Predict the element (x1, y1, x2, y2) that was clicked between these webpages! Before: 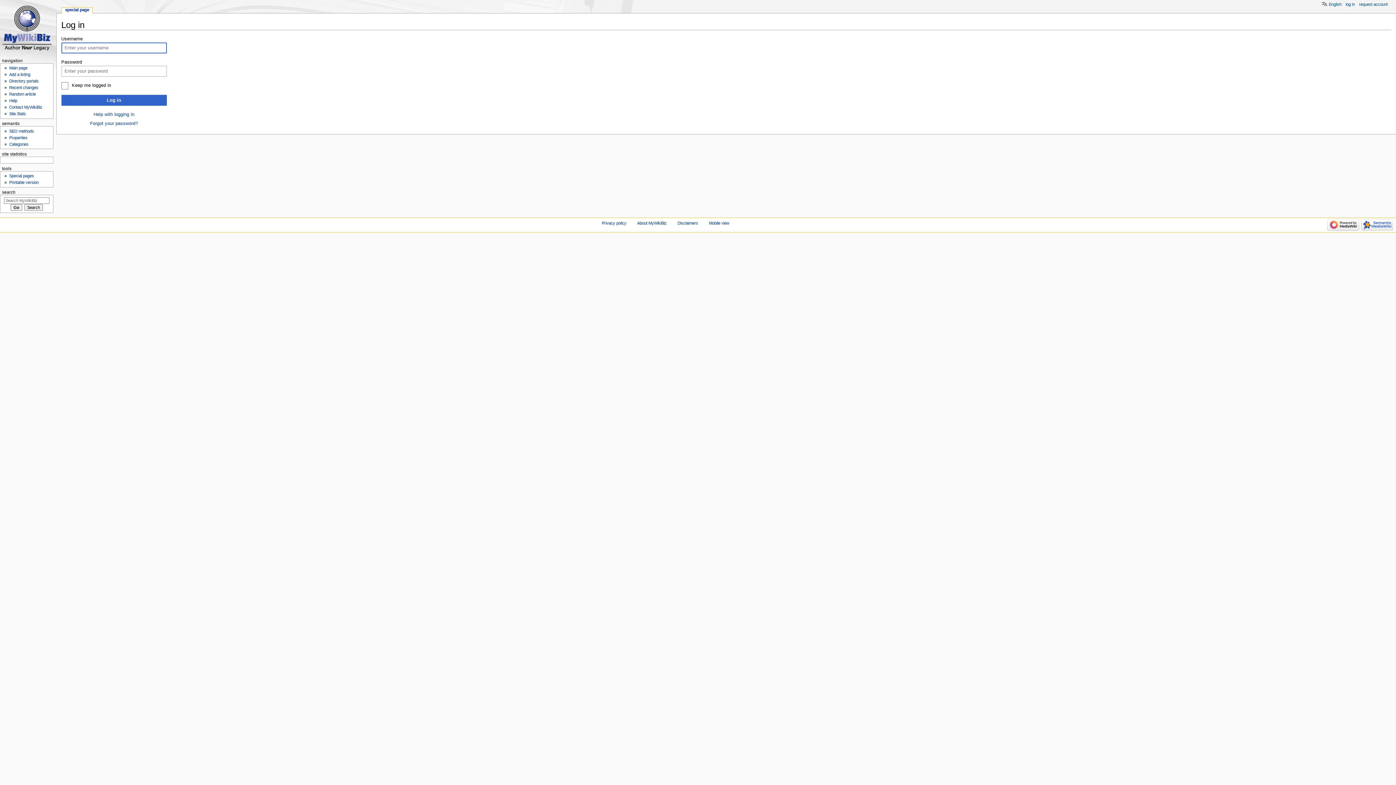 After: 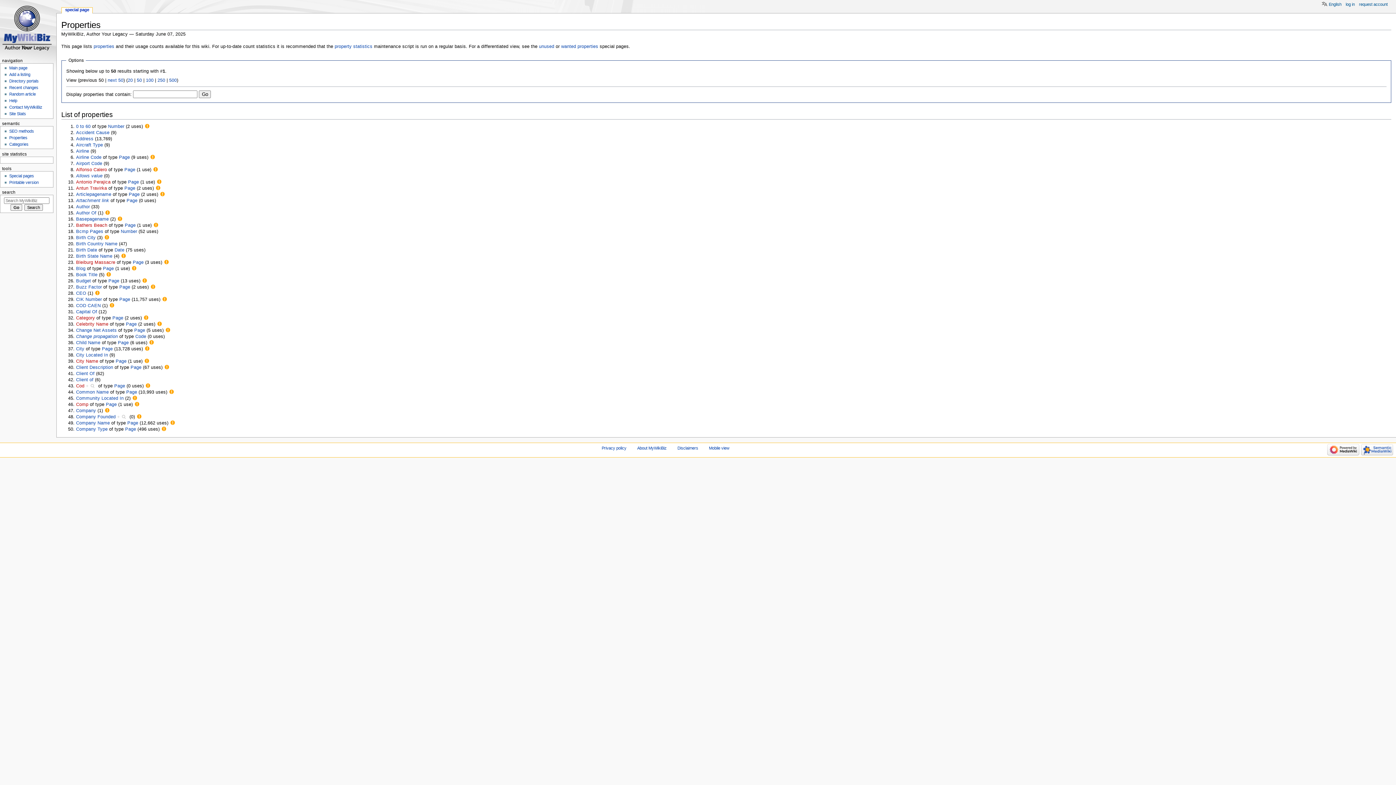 Action: label: Properties bbox: (9, 135, 27, 139)